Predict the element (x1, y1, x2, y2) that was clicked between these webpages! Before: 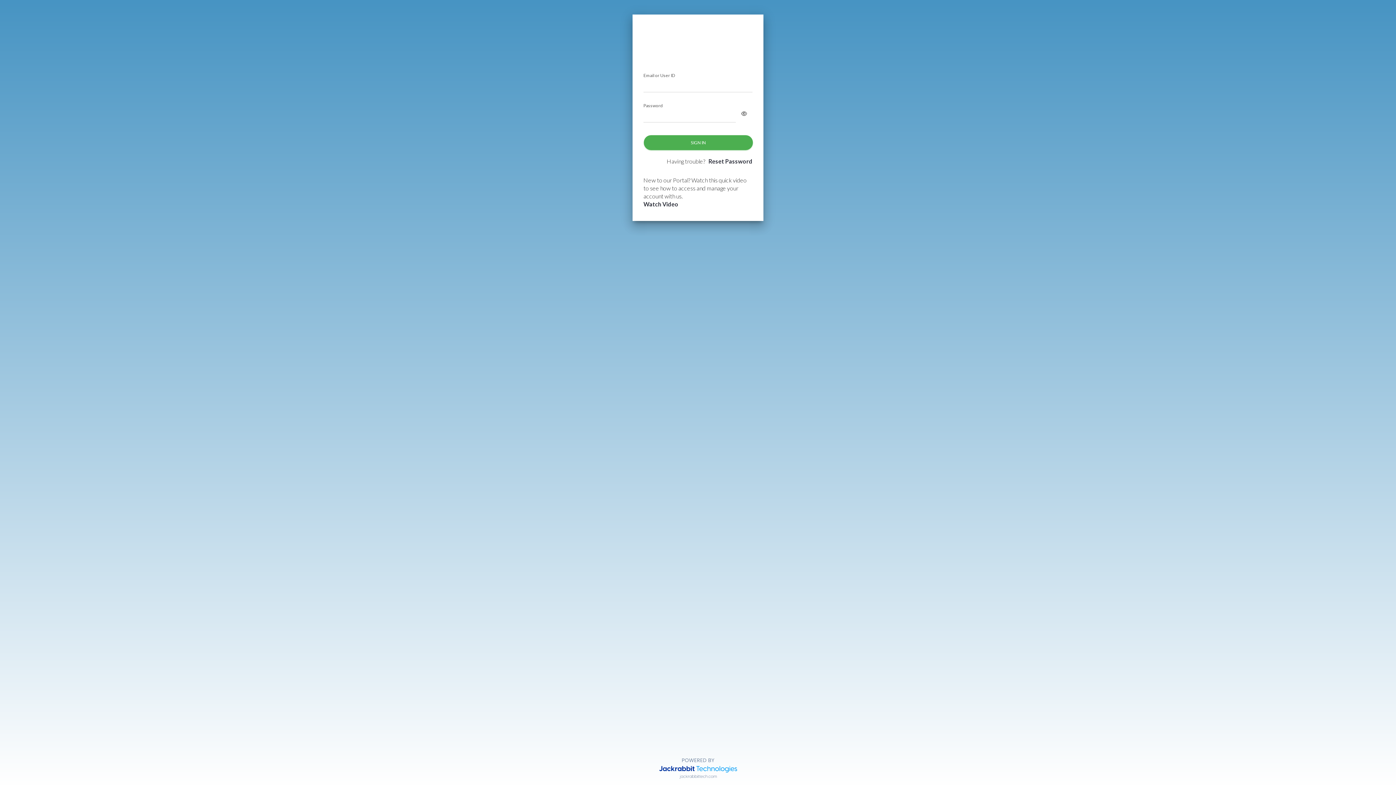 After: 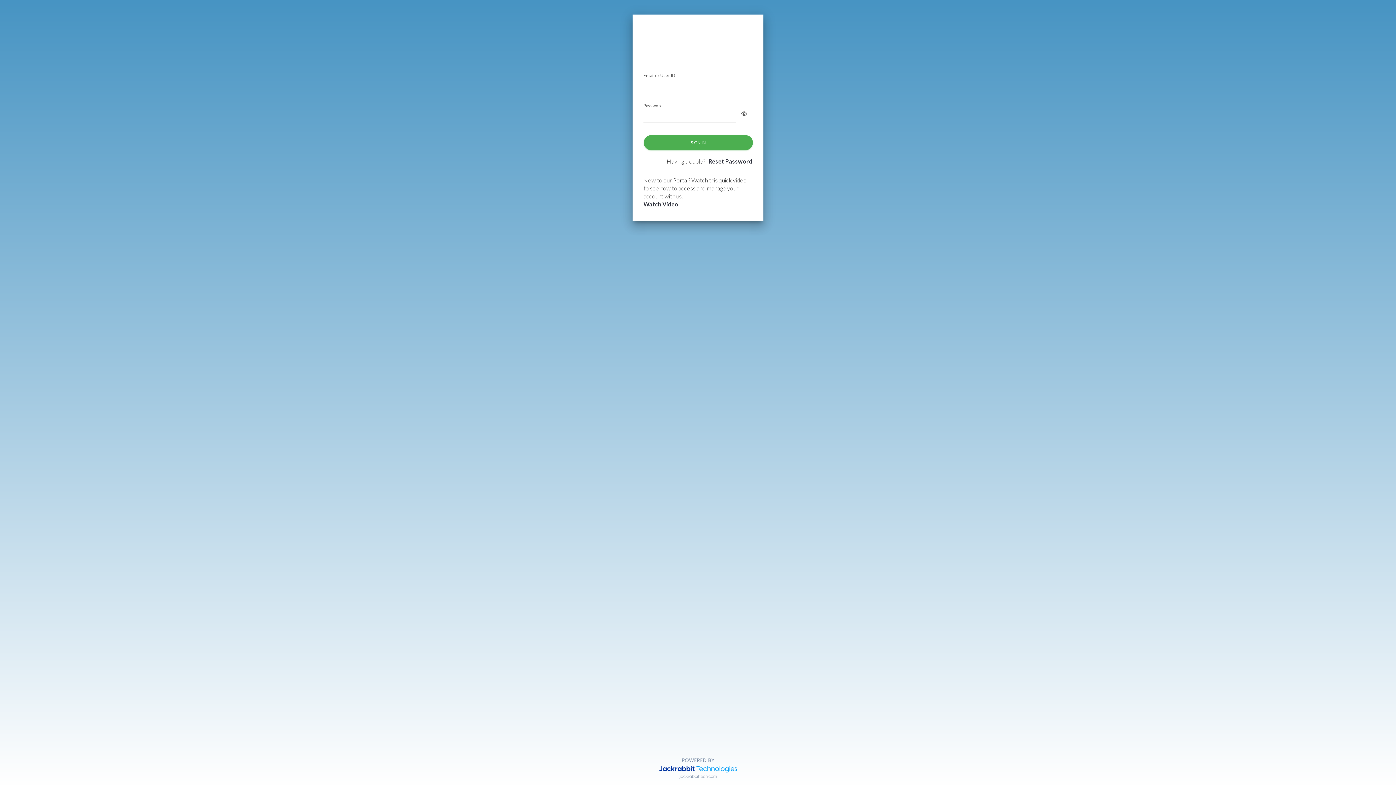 Action: bbox: (643, 200, 678, 207) label: Watch Video